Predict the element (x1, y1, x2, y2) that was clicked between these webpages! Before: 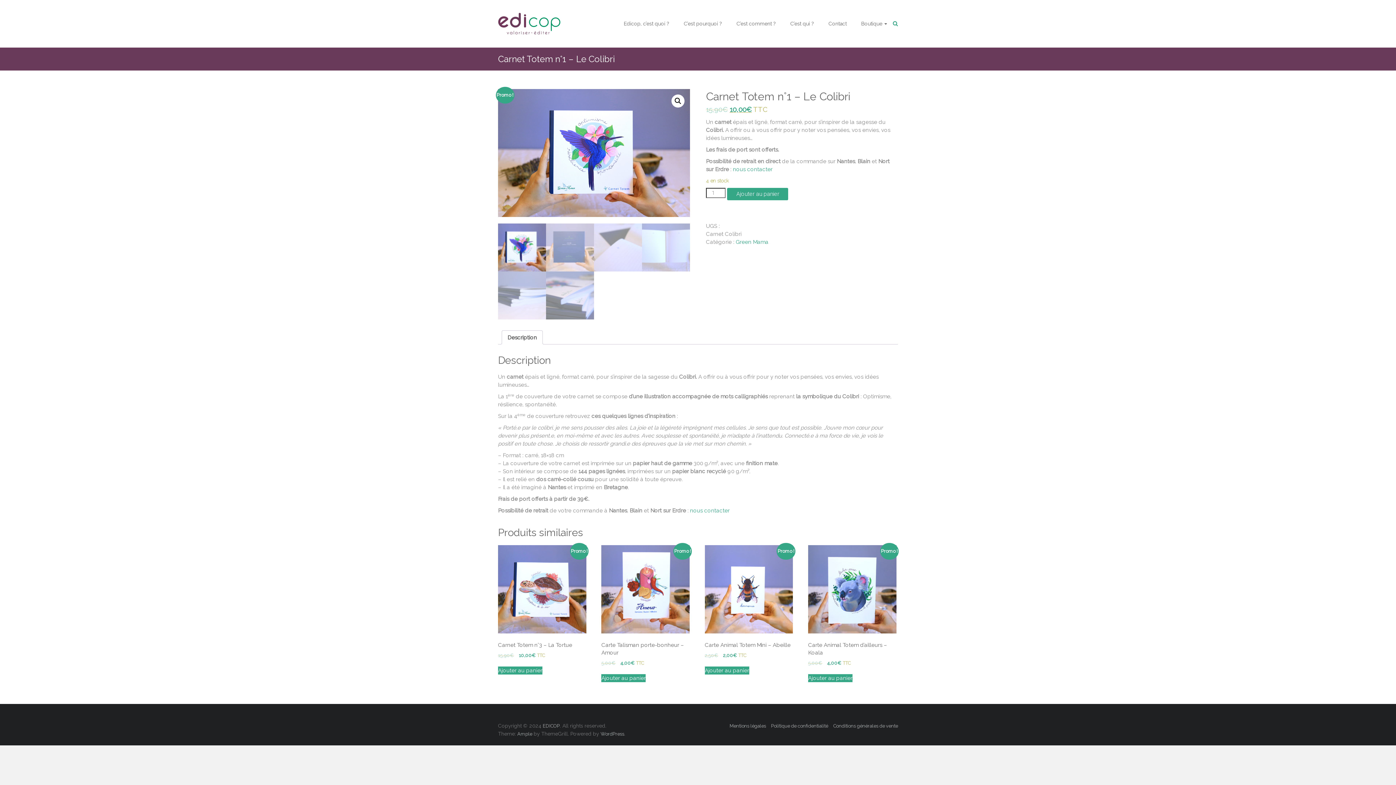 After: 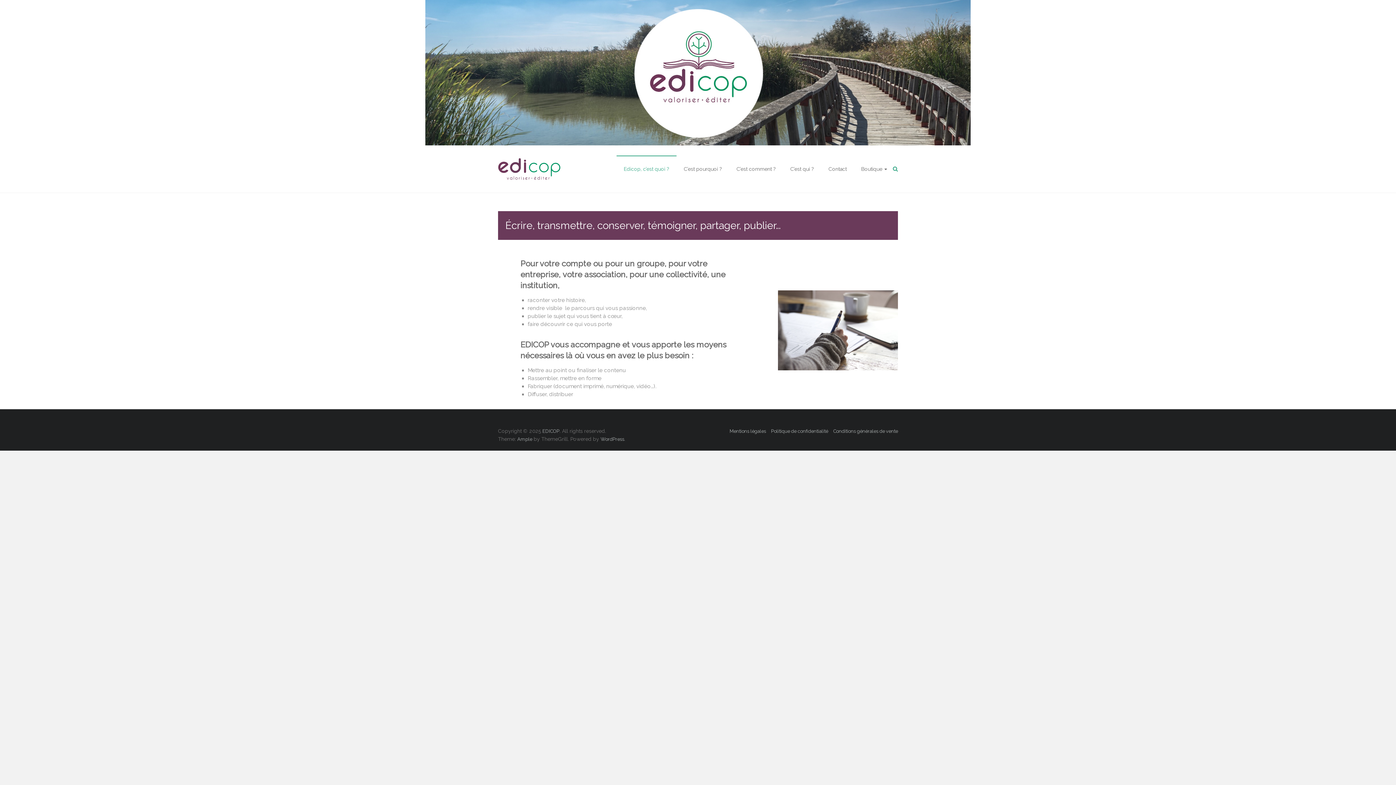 Action: label: EDICOP bbox: (542, 723, 560, 729)